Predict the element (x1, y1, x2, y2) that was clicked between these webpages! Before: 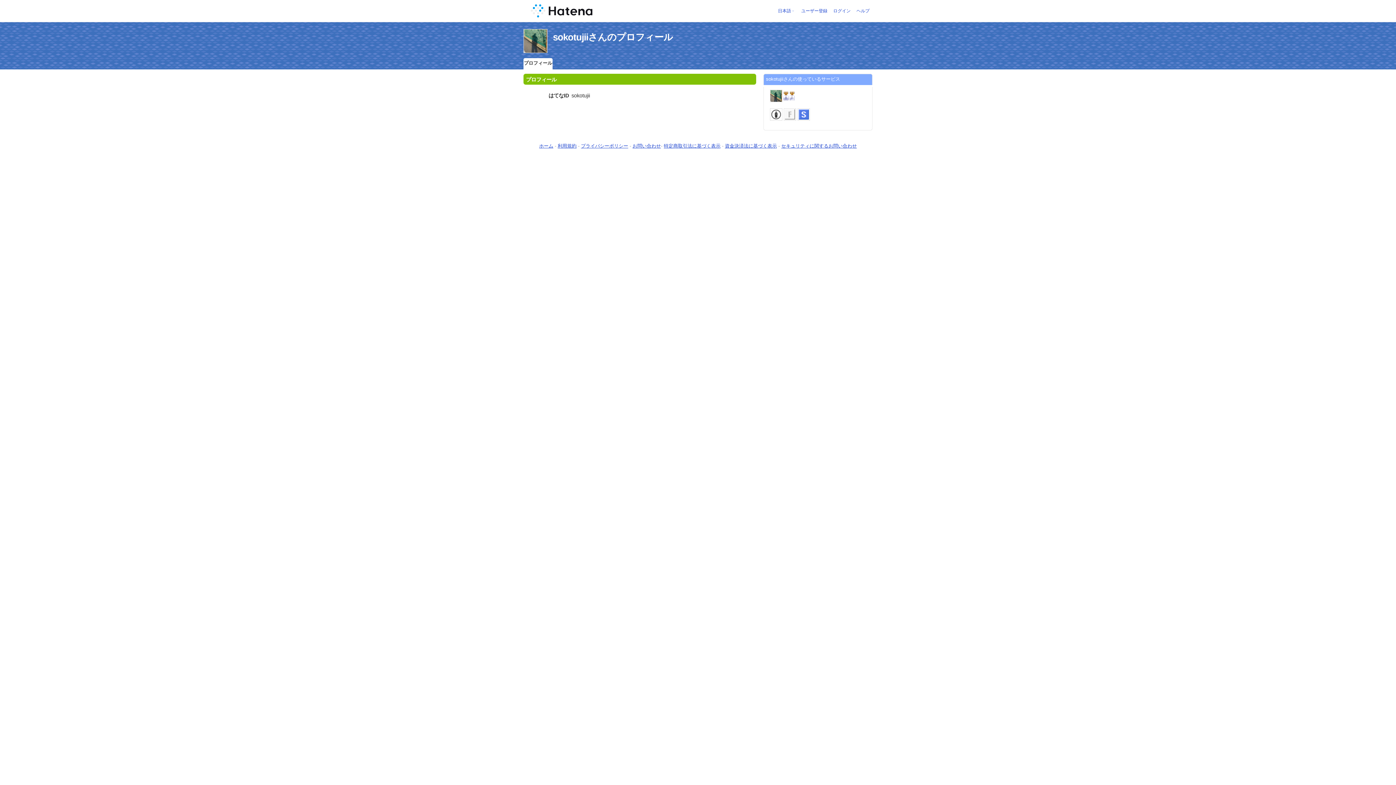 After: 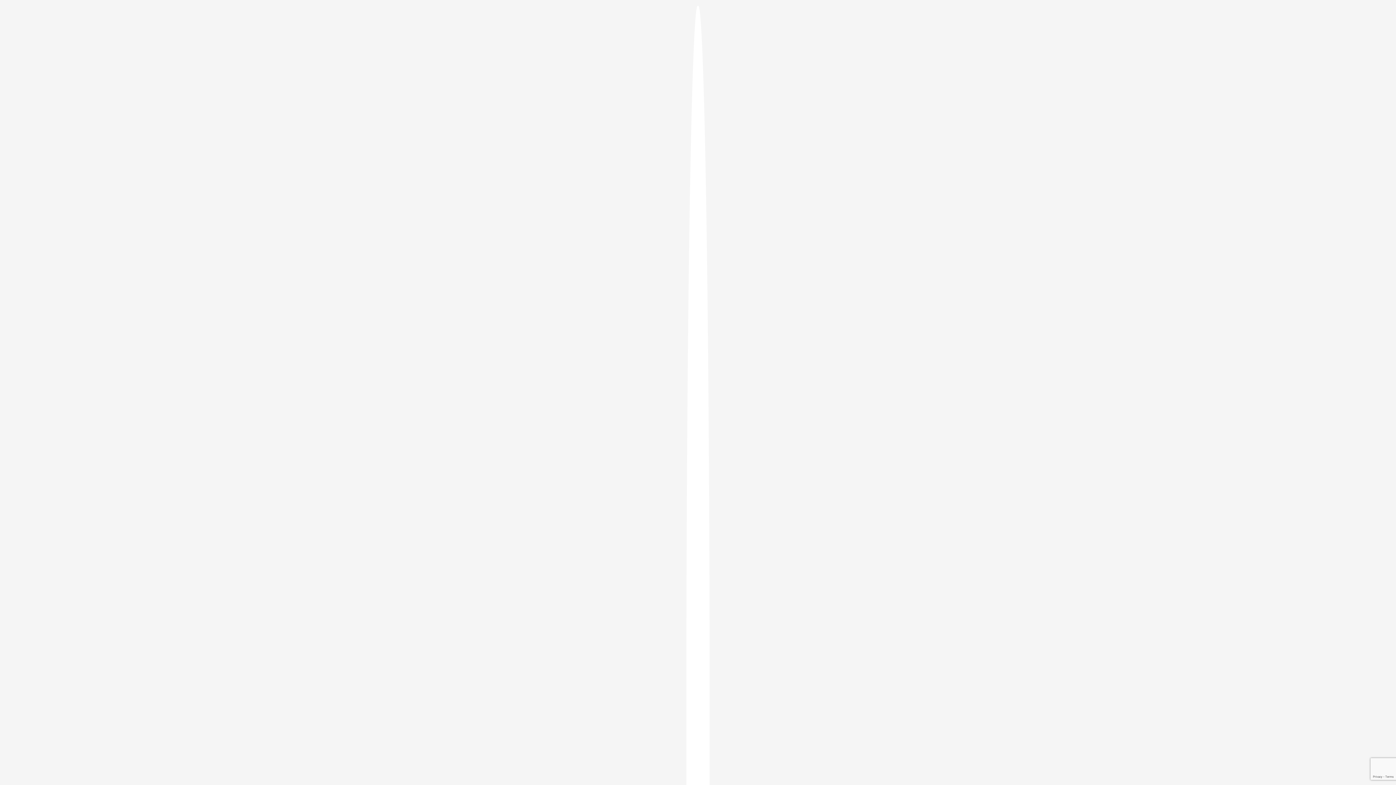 Action: bbox: (833, 8, 850, 13) label: ログイン